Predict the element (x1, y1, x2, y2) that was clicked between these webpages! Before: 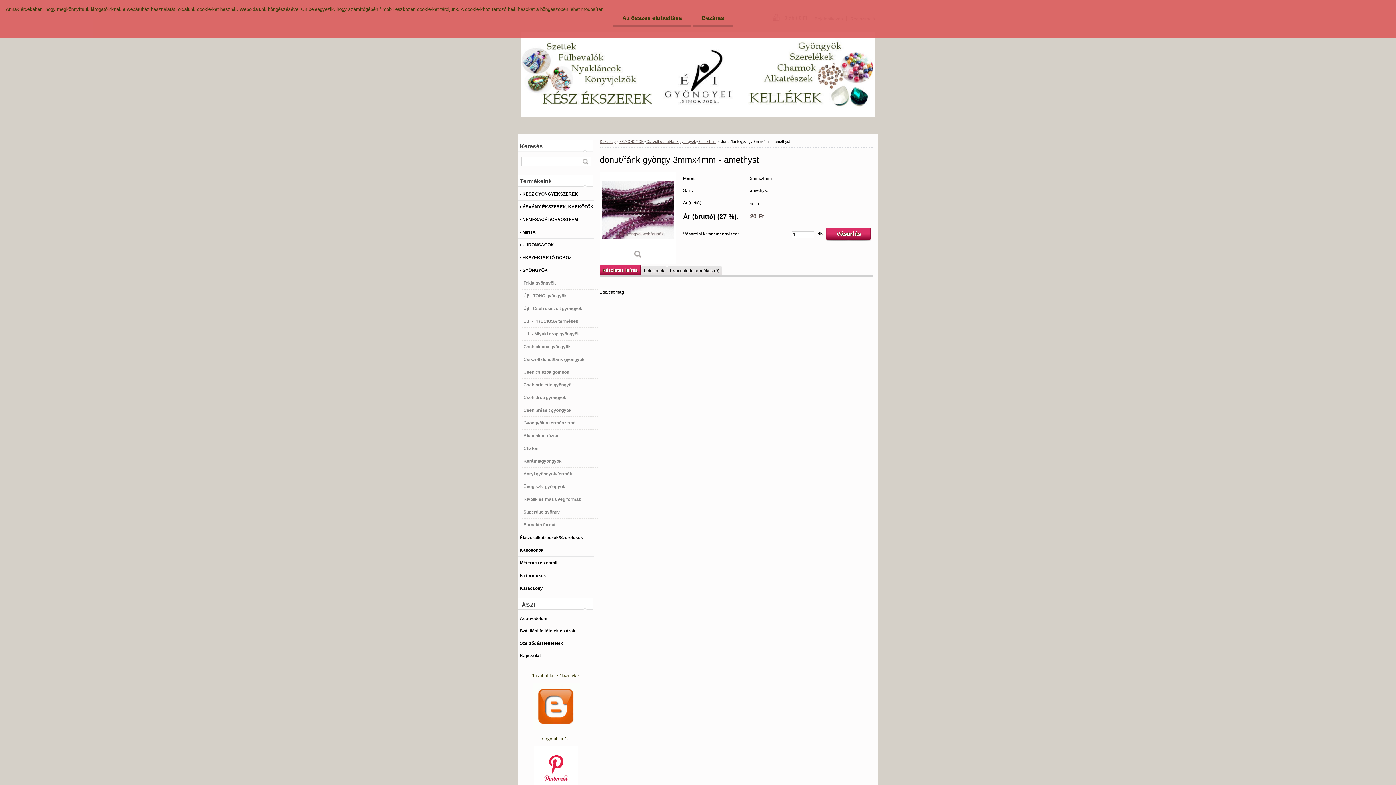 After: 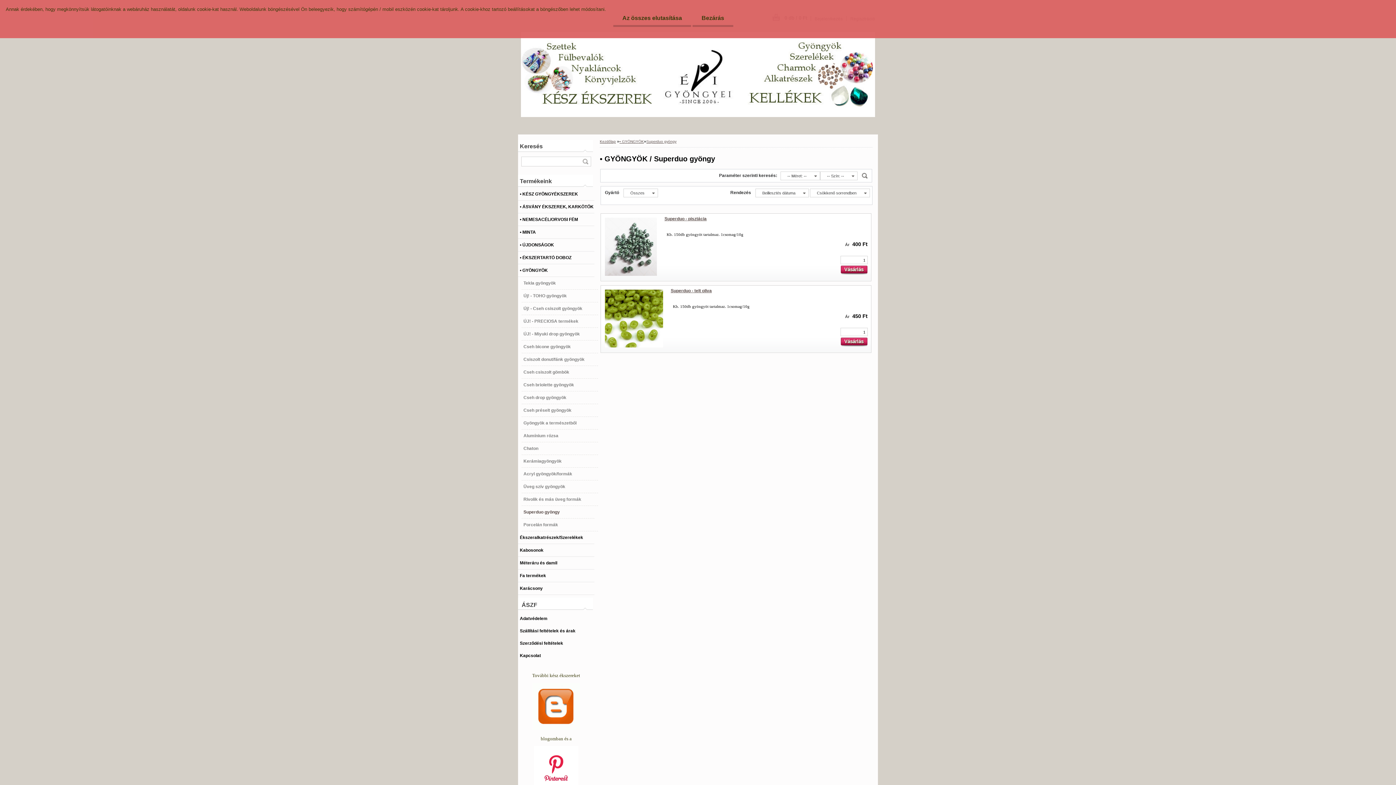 Action: bbox: (521, 506, 598, 518) label: Superduo gyöngy